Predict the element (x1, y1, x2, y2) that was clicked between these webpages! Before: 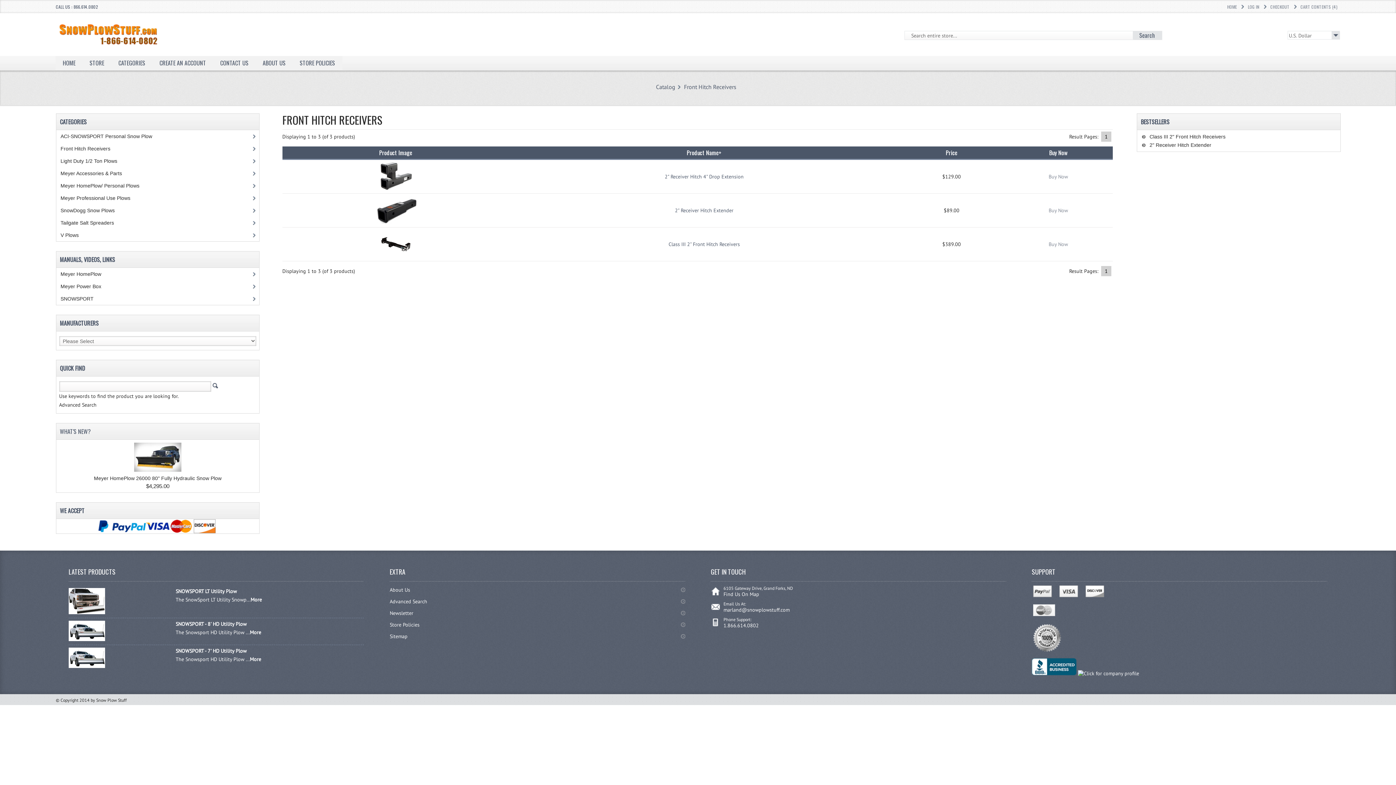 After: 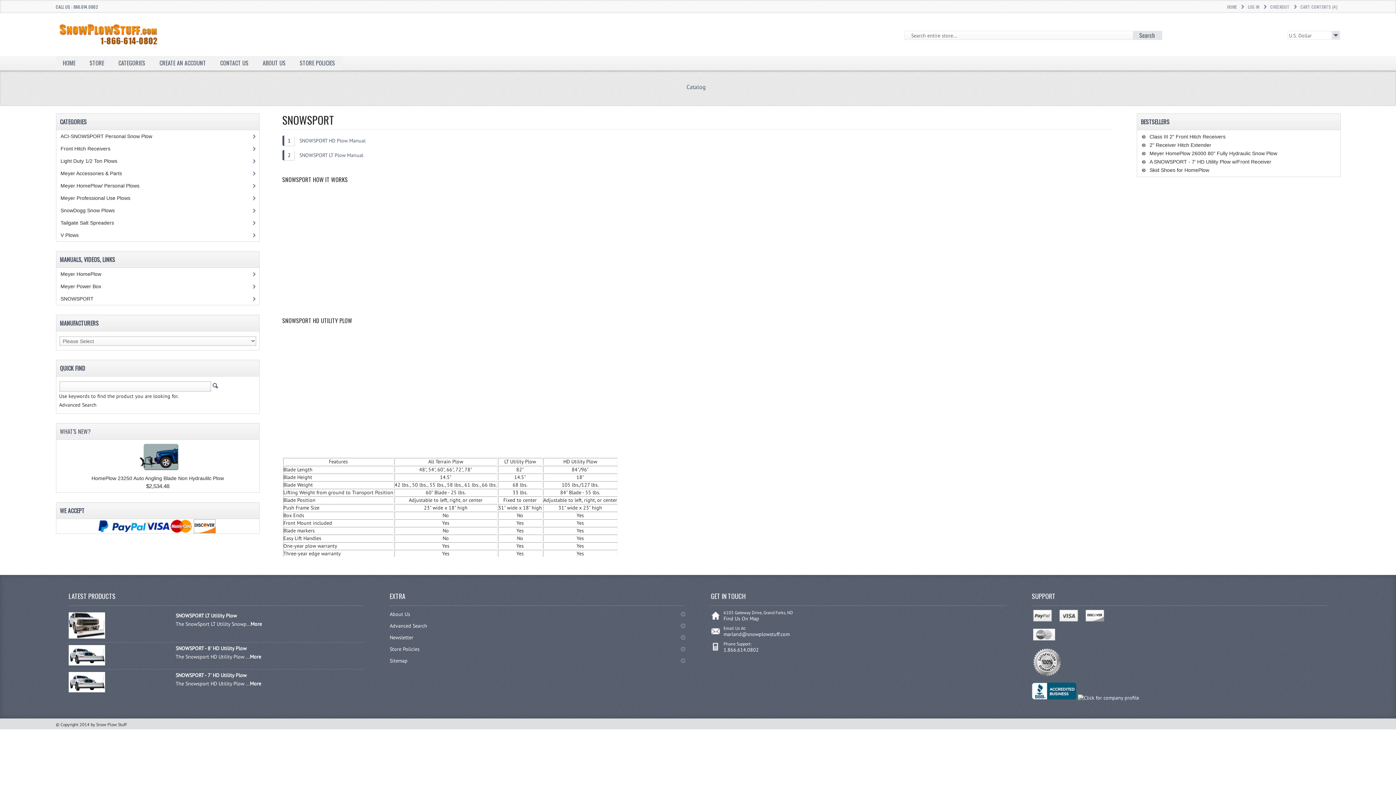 Action: label: SNOWSPORT  bbox: (56, 292, 255, 305)